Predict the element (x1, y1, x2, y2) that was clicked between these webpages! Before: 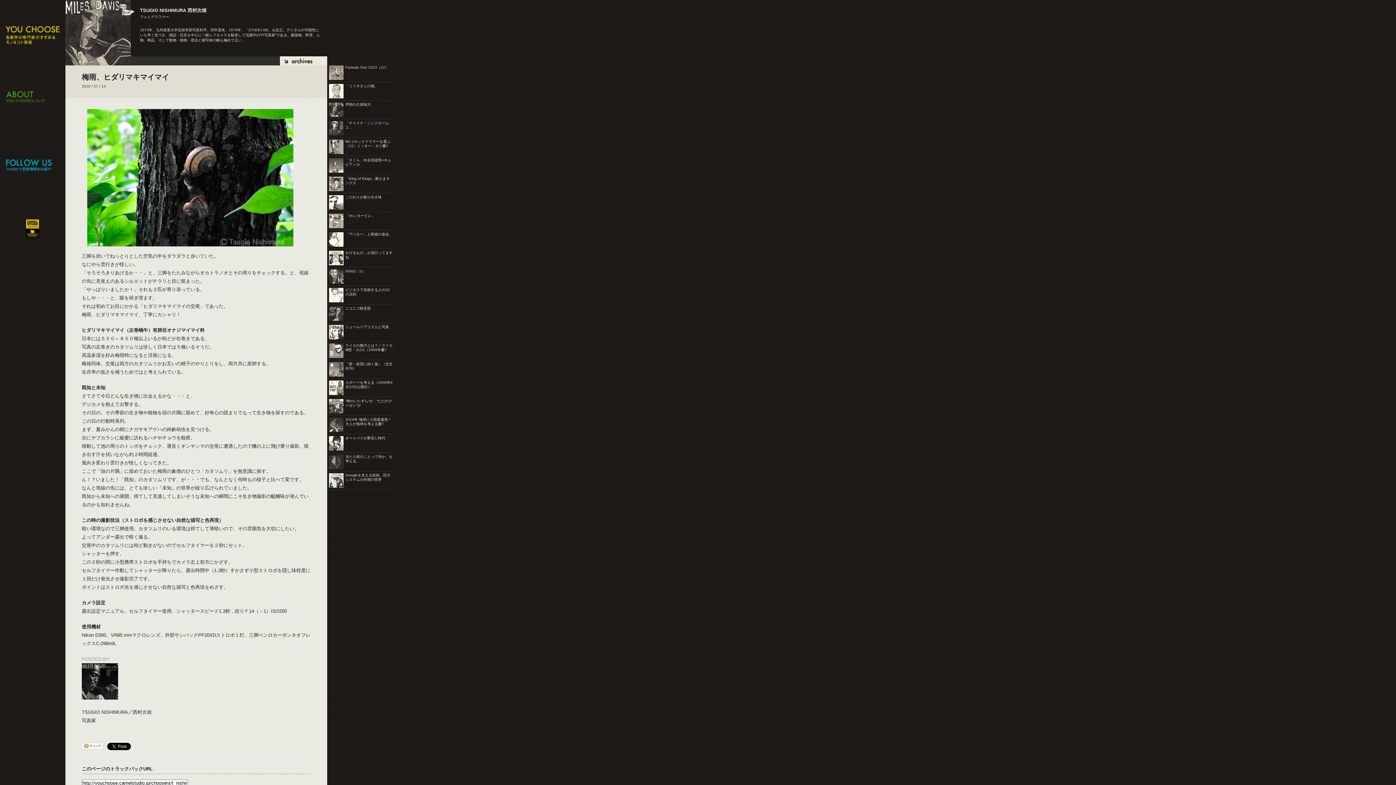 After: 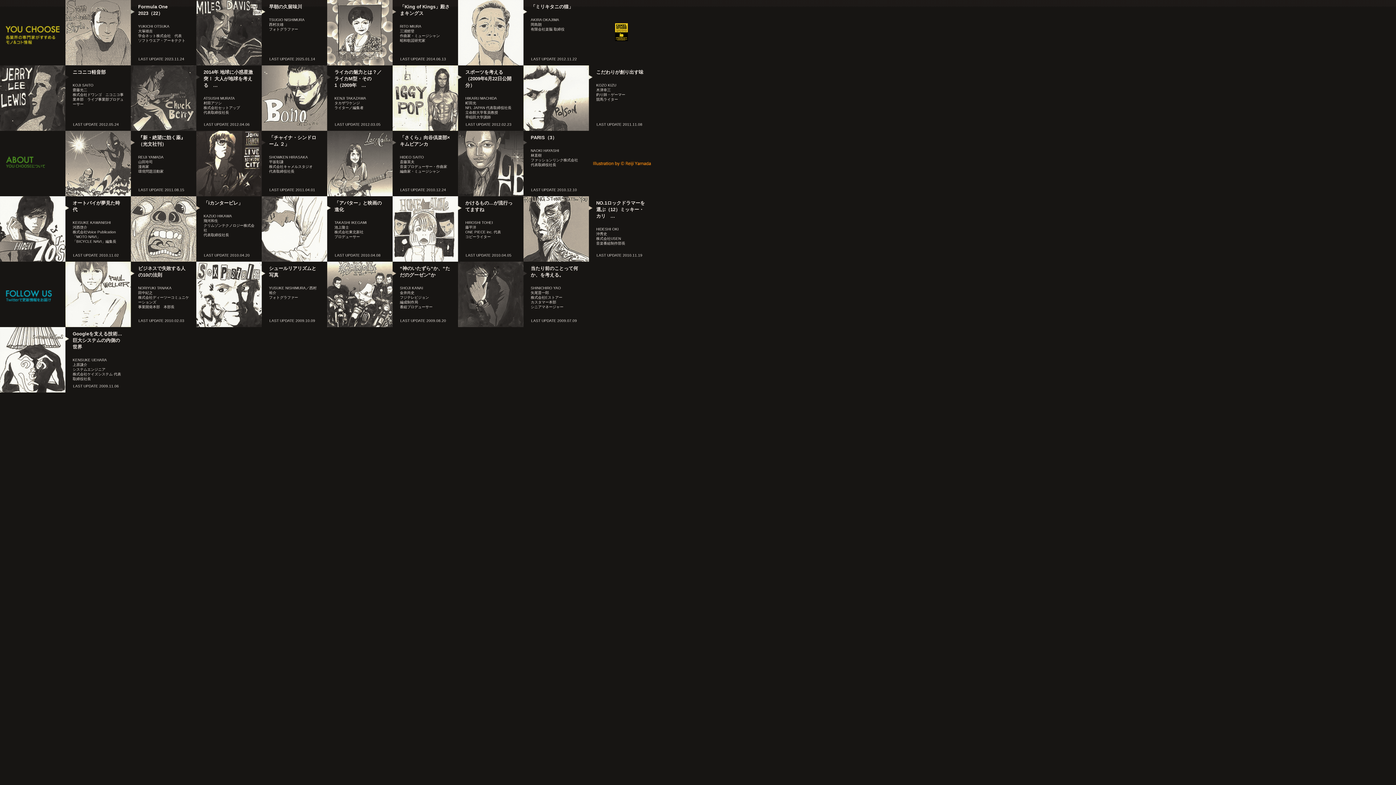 Action: bbox: (0, 0, 65, 65)